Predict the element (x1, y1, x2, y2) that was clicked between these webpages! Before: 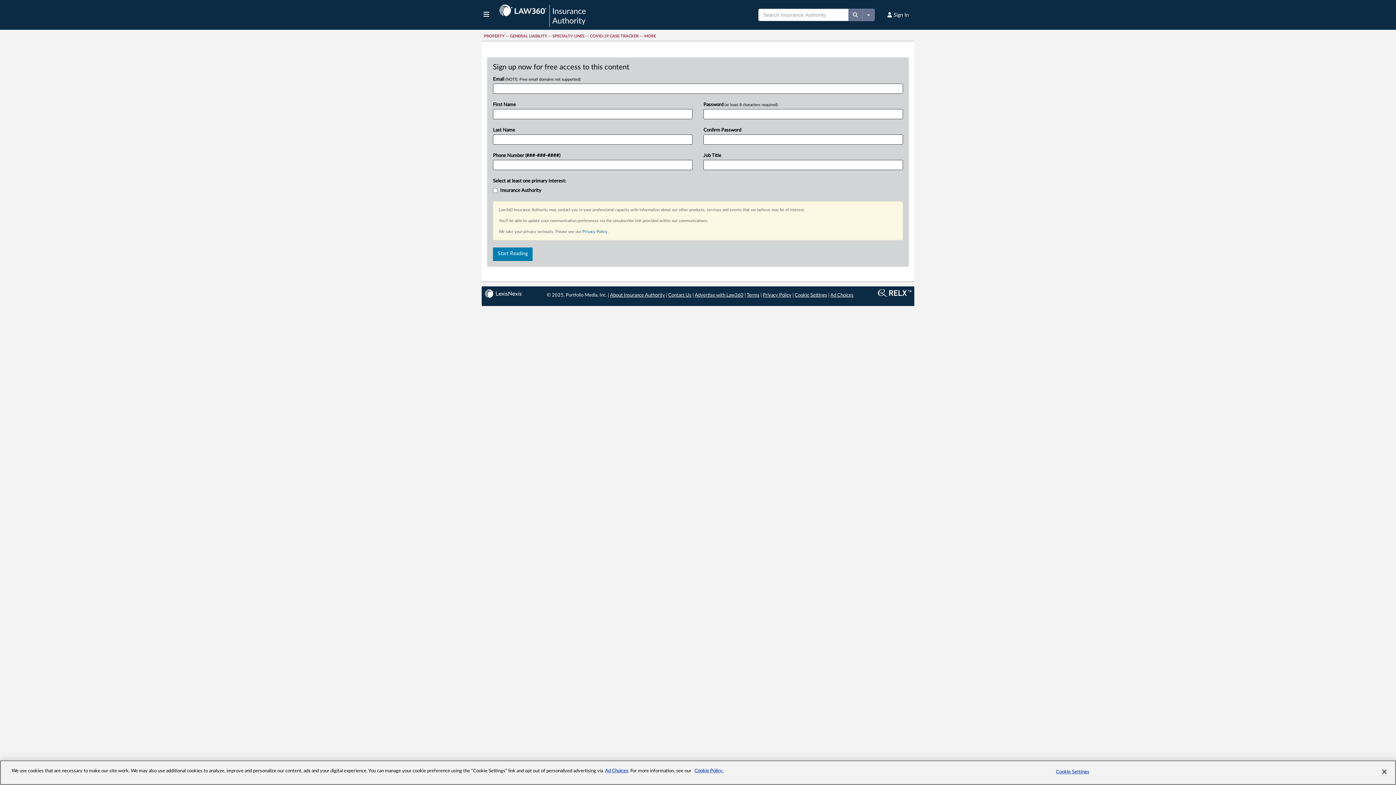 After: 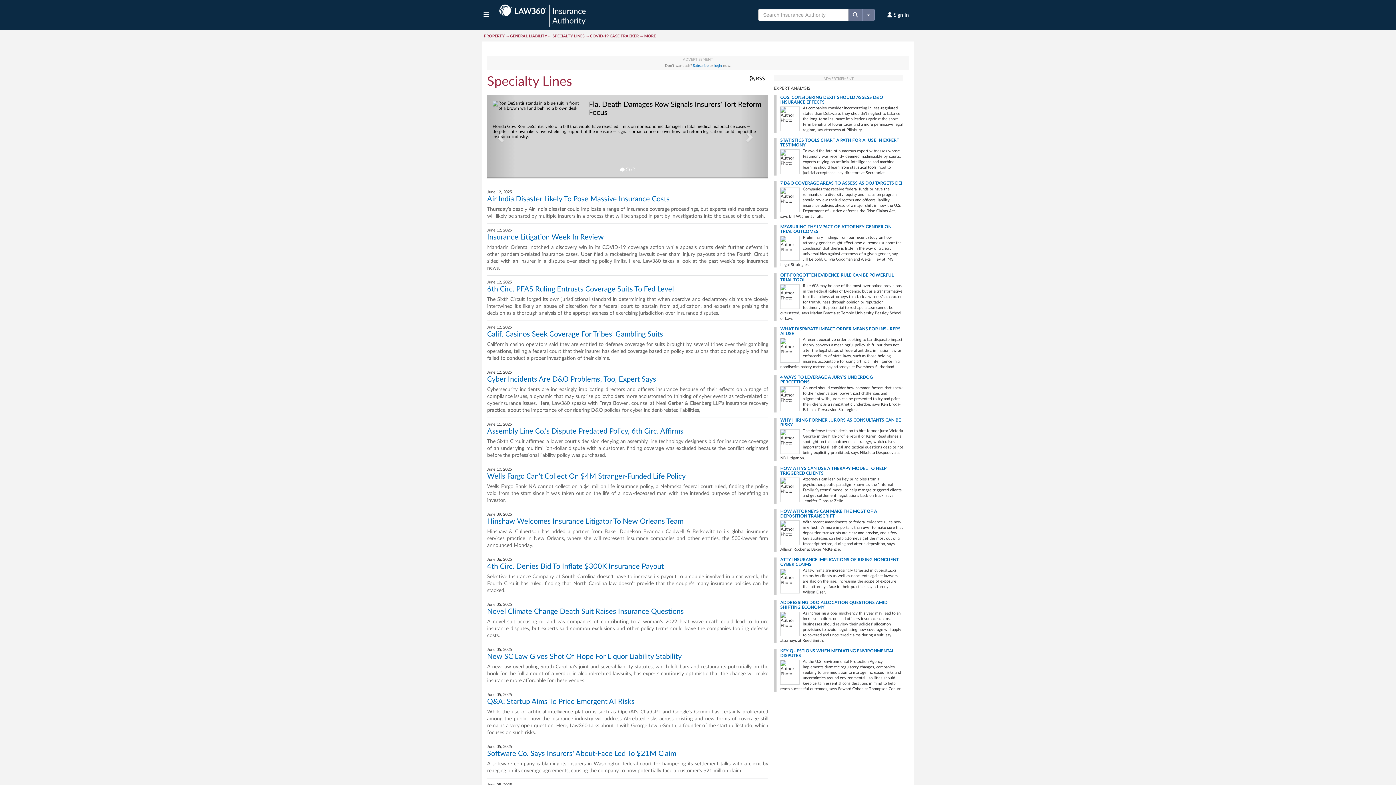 Action: bbox: (552, 34, 584, 38) label: SPECIALTY LINES